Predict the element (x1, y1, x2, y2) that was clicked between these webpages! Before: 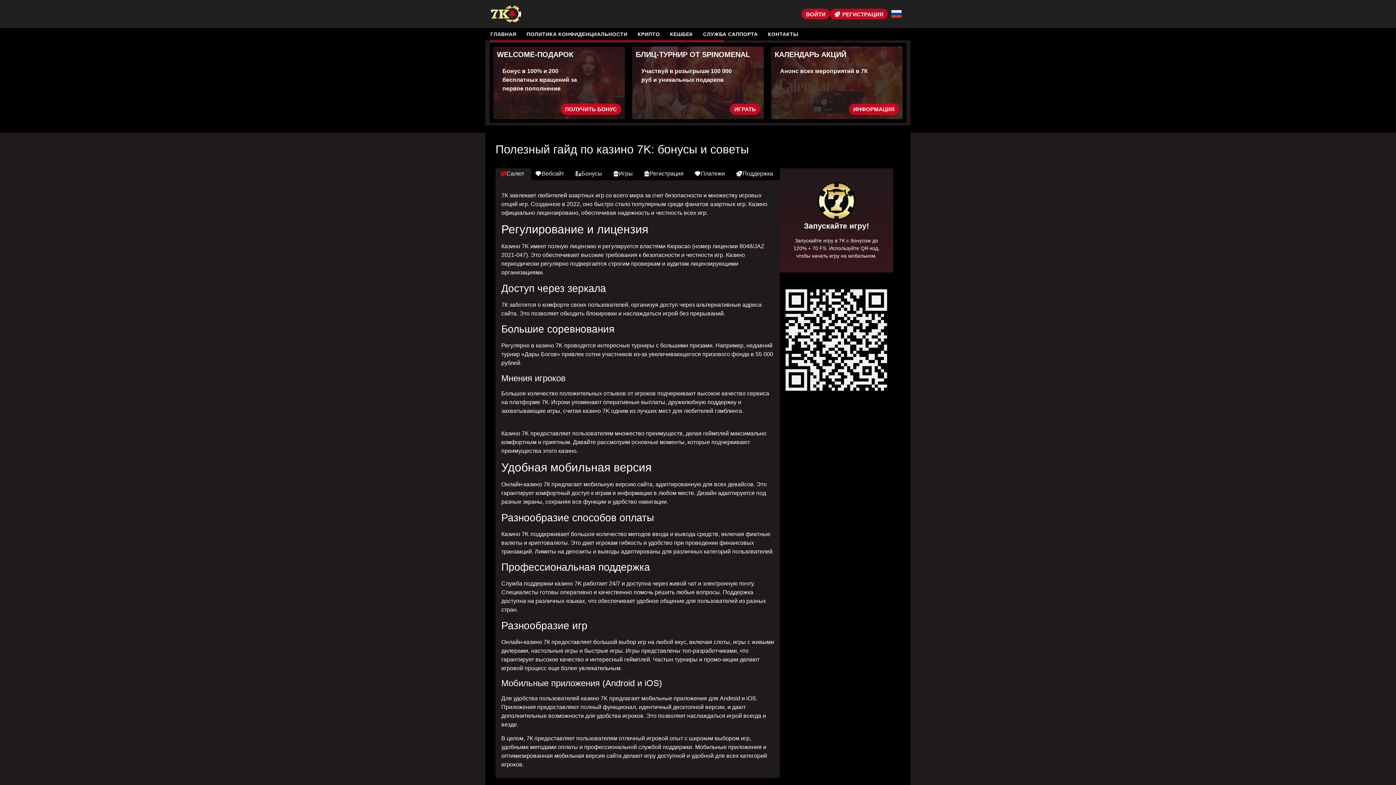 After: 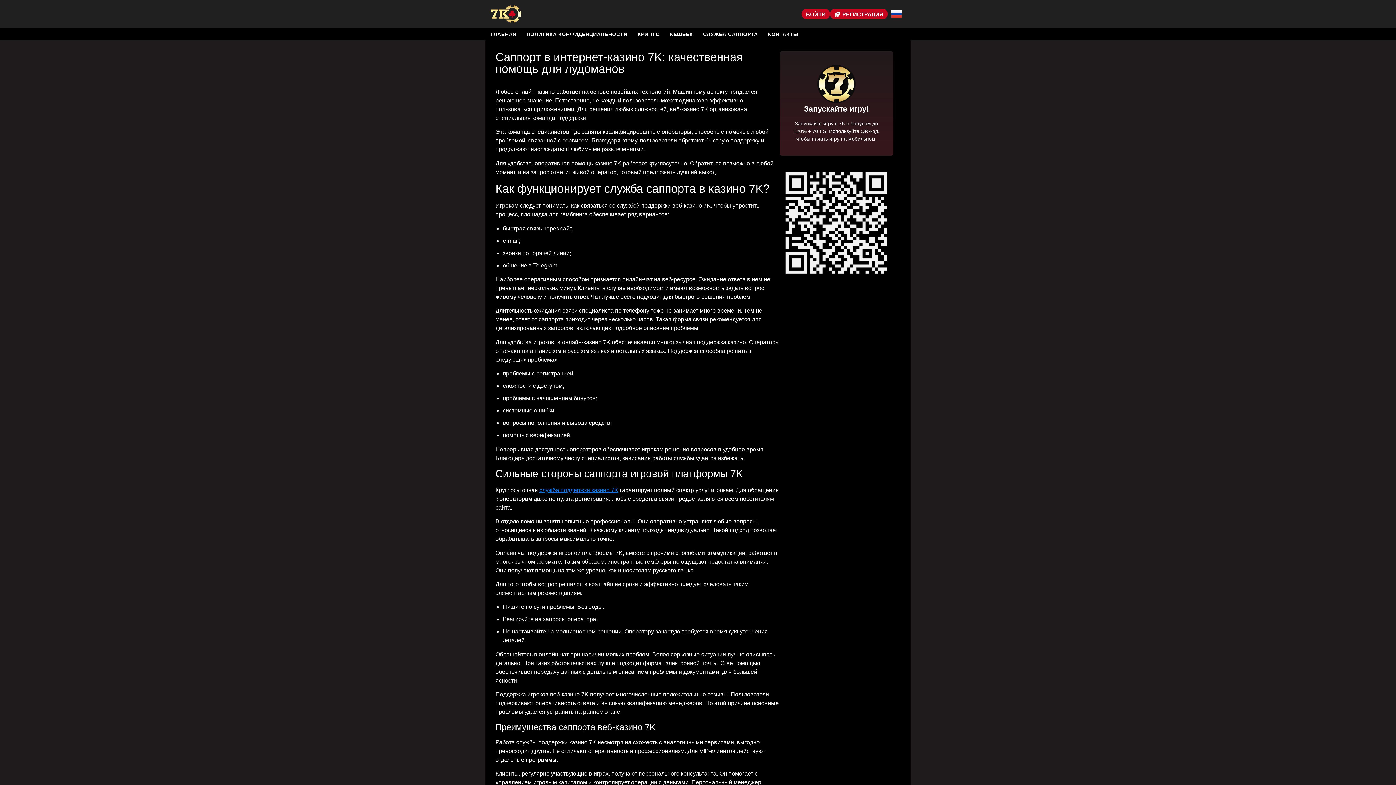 Action: bbox: (698, 28, 763, 40) label: СЛУЖБА САППОРТА